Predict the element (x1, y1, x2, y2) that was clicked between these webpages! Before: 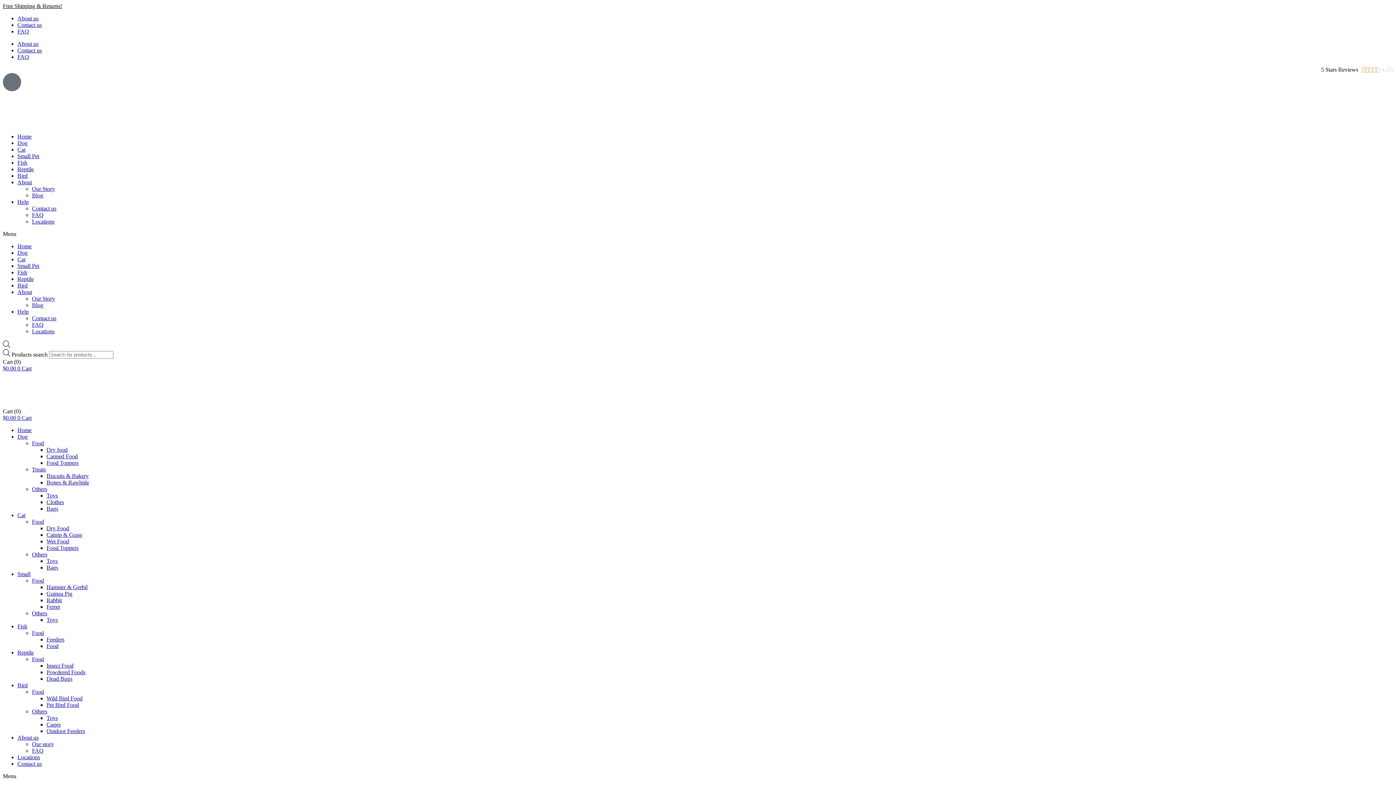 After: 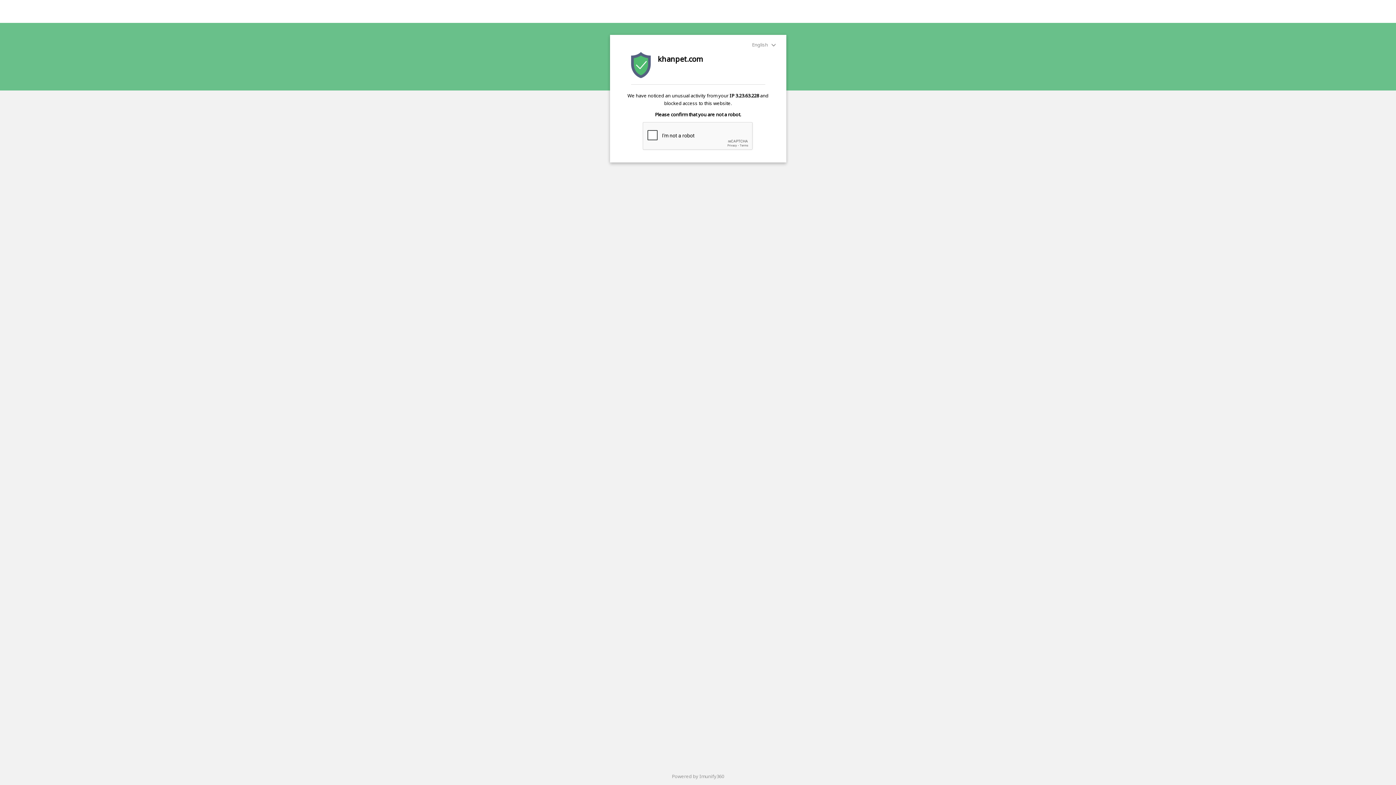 Action: bbox: (46, 603, 60, 610) label: Ferret